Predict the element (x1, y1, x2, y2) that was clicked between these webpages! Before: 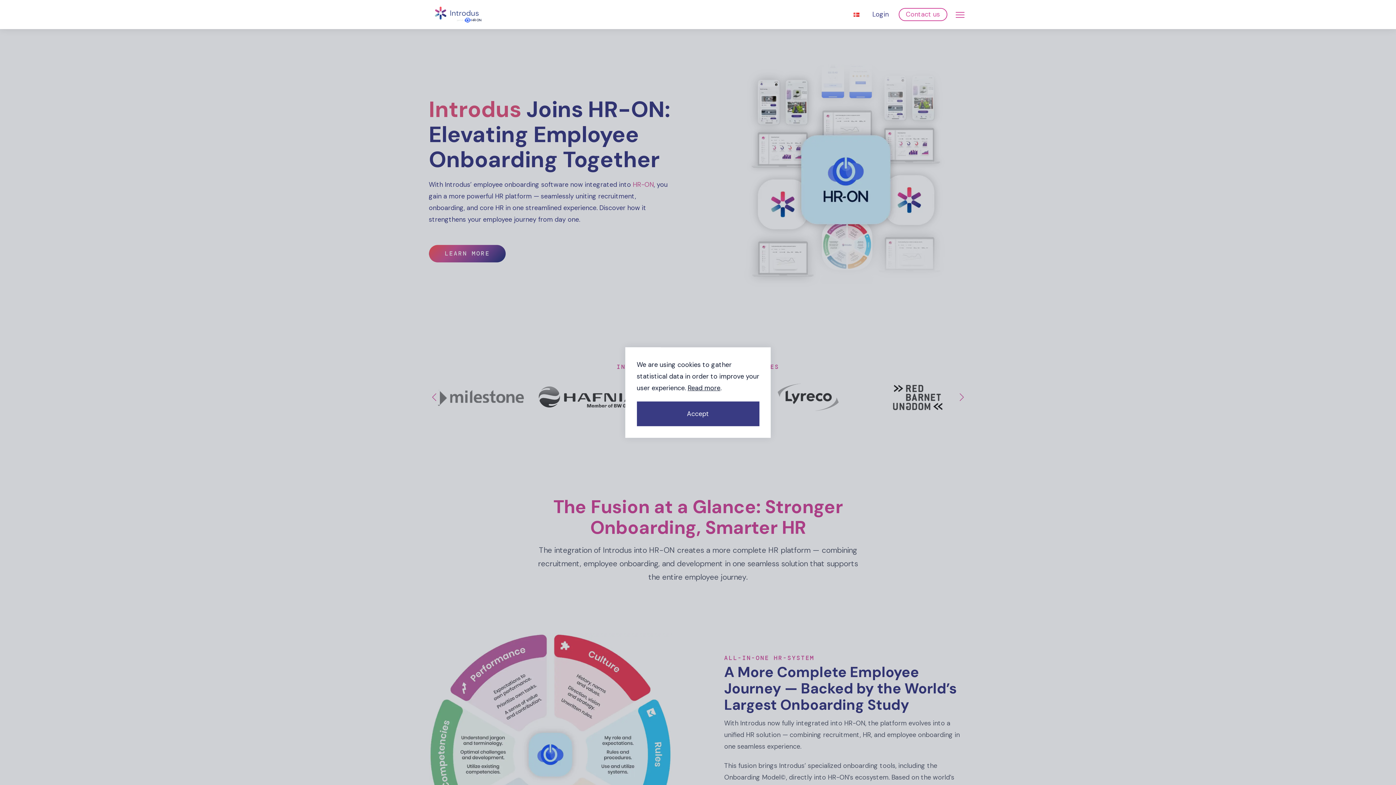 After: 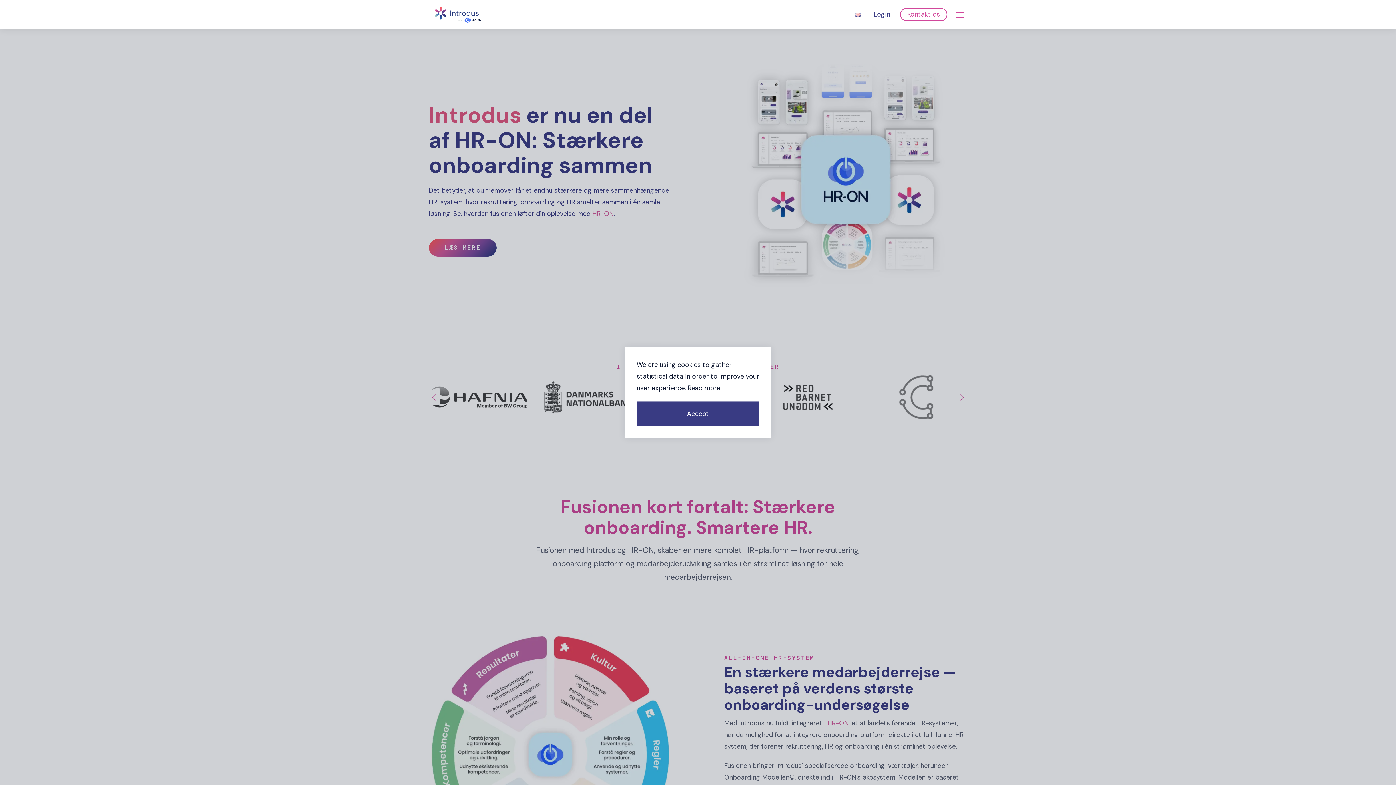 Action: bbox: (847, 8, 866, 20)